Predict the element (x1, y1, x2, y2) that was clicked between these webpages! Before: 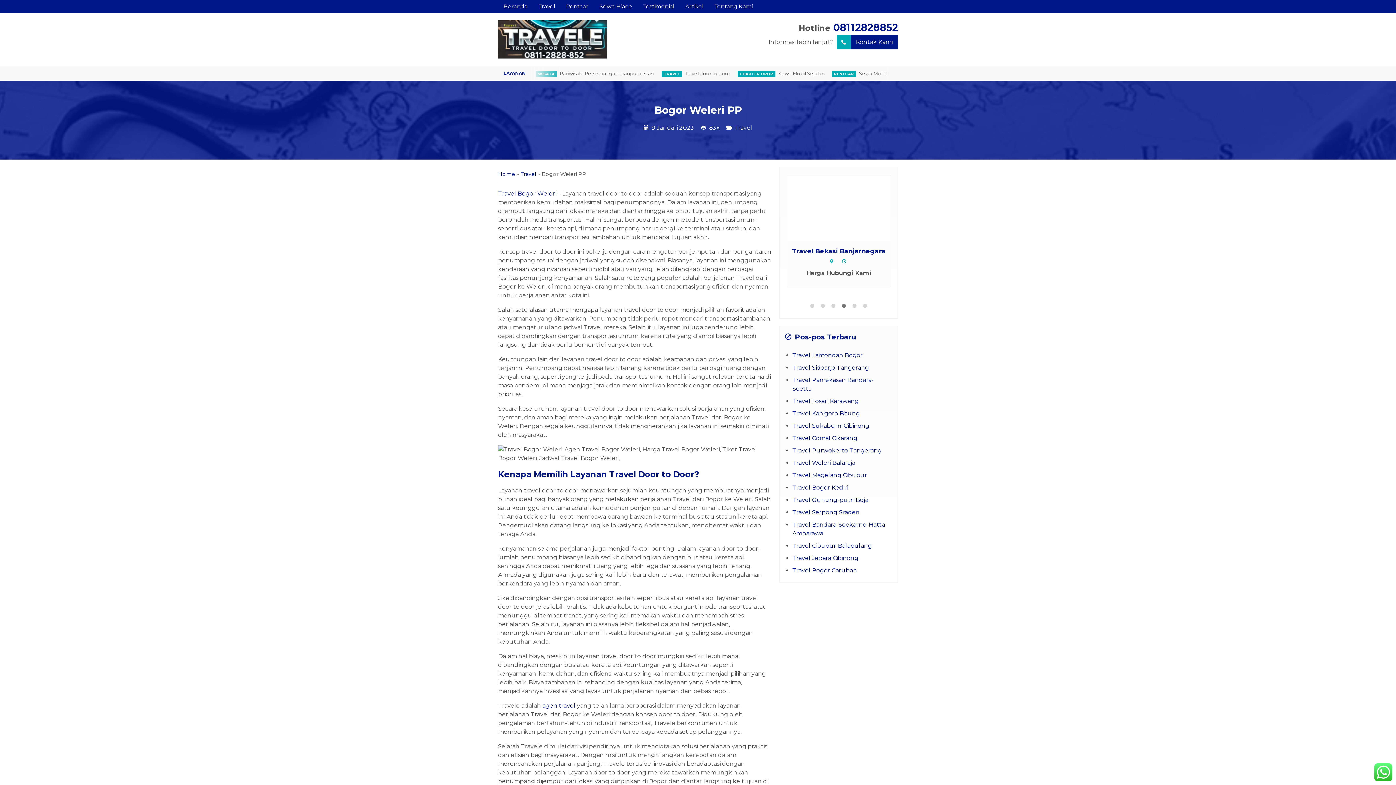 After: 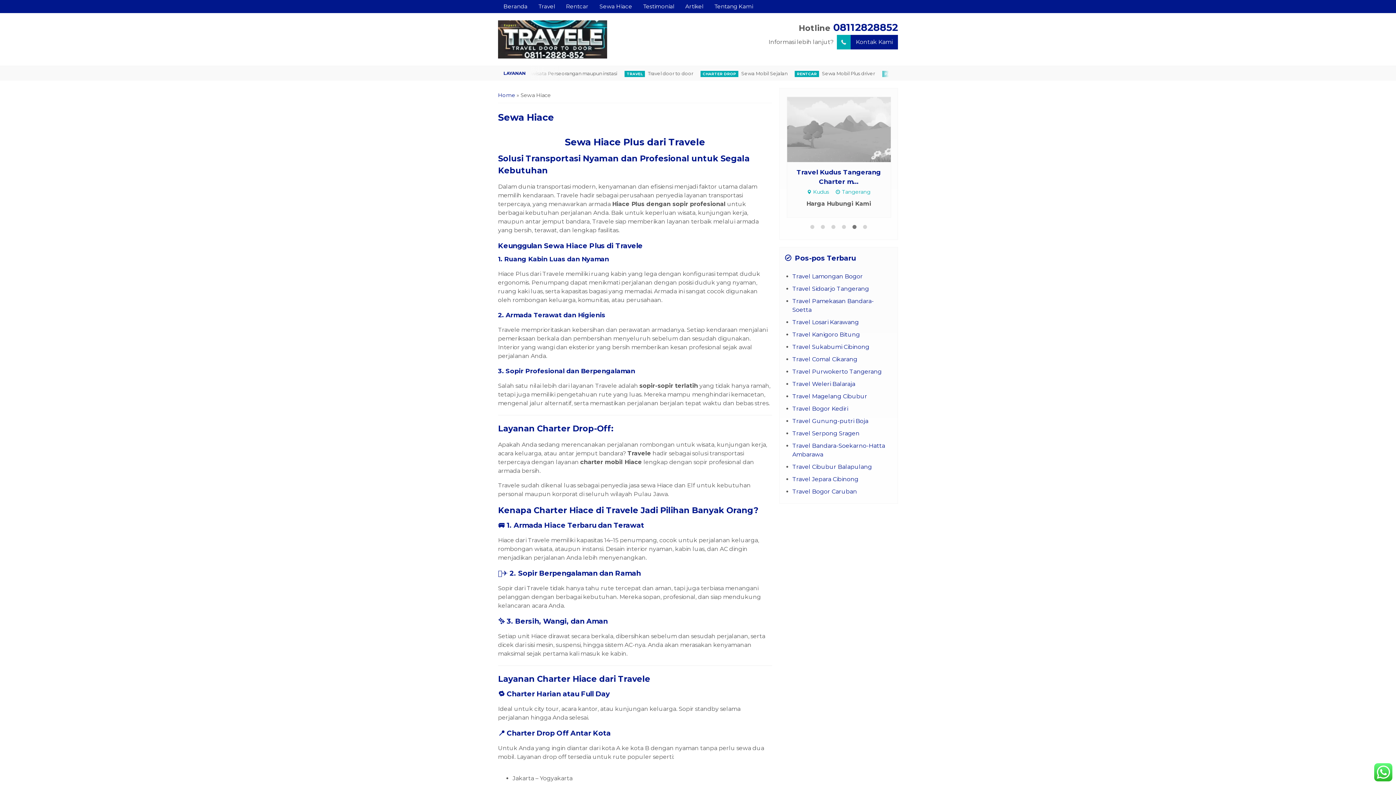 Action: label: Sewa Hiace bbox: (594, 0, 637, 13)